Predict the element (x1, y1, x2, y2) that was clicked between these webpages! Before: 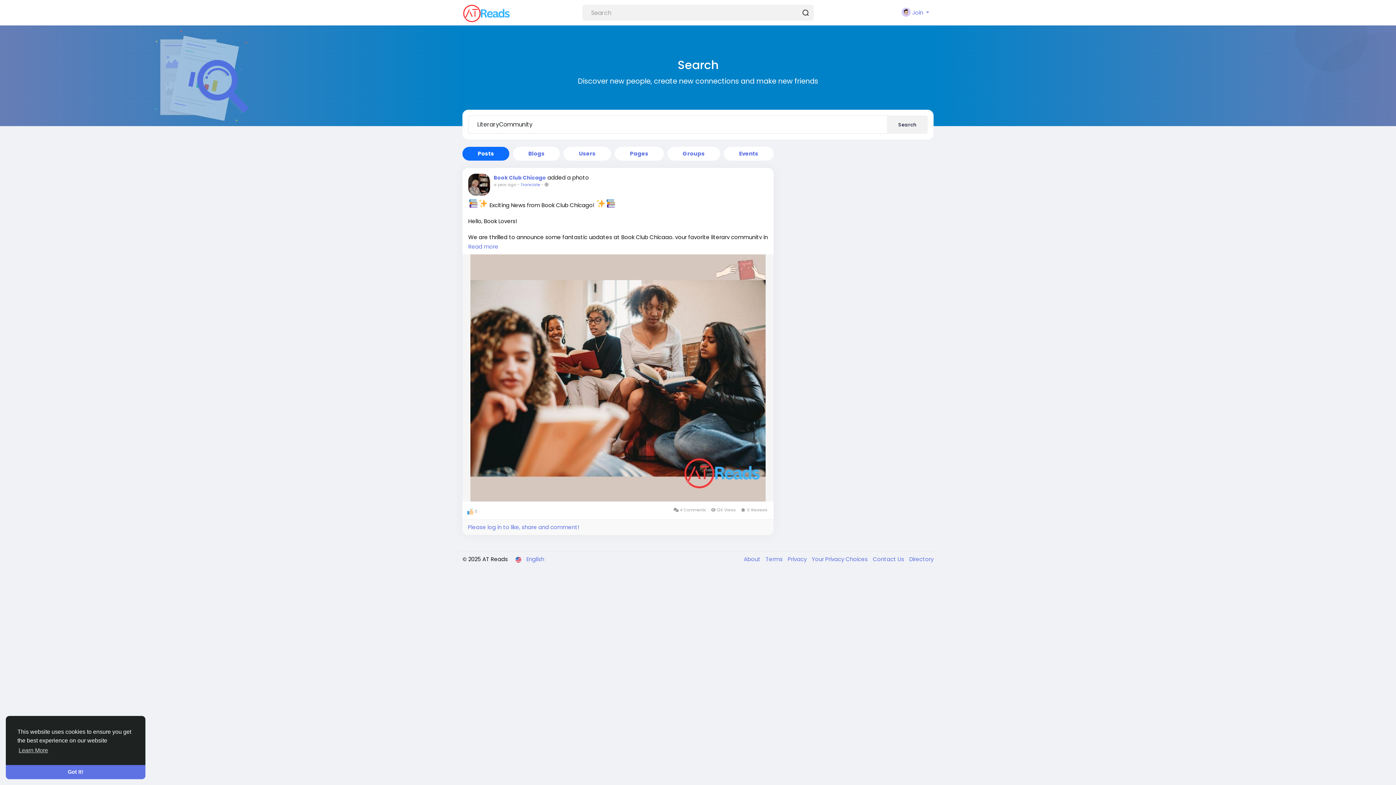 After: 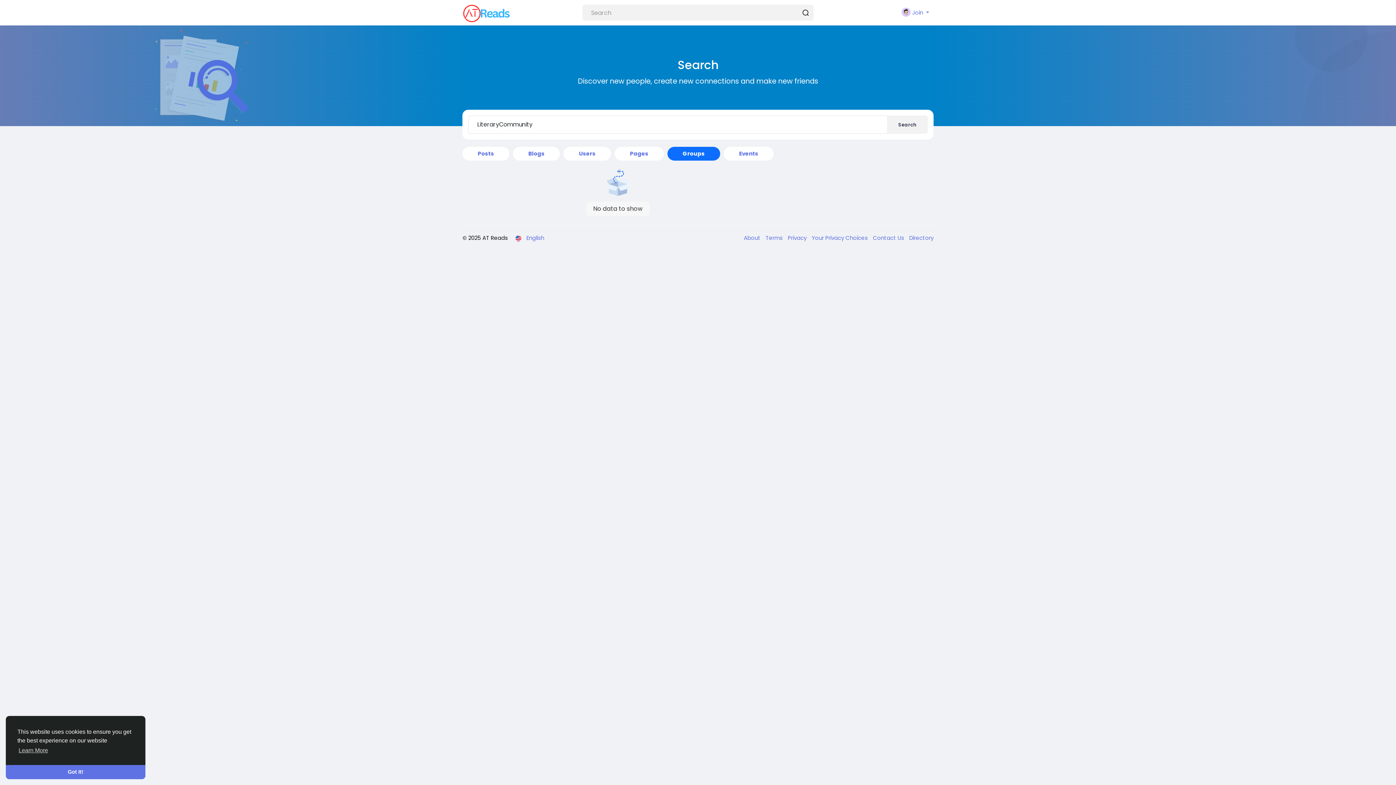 Action: bbox: (667, 146, 720, 160) label: Groups